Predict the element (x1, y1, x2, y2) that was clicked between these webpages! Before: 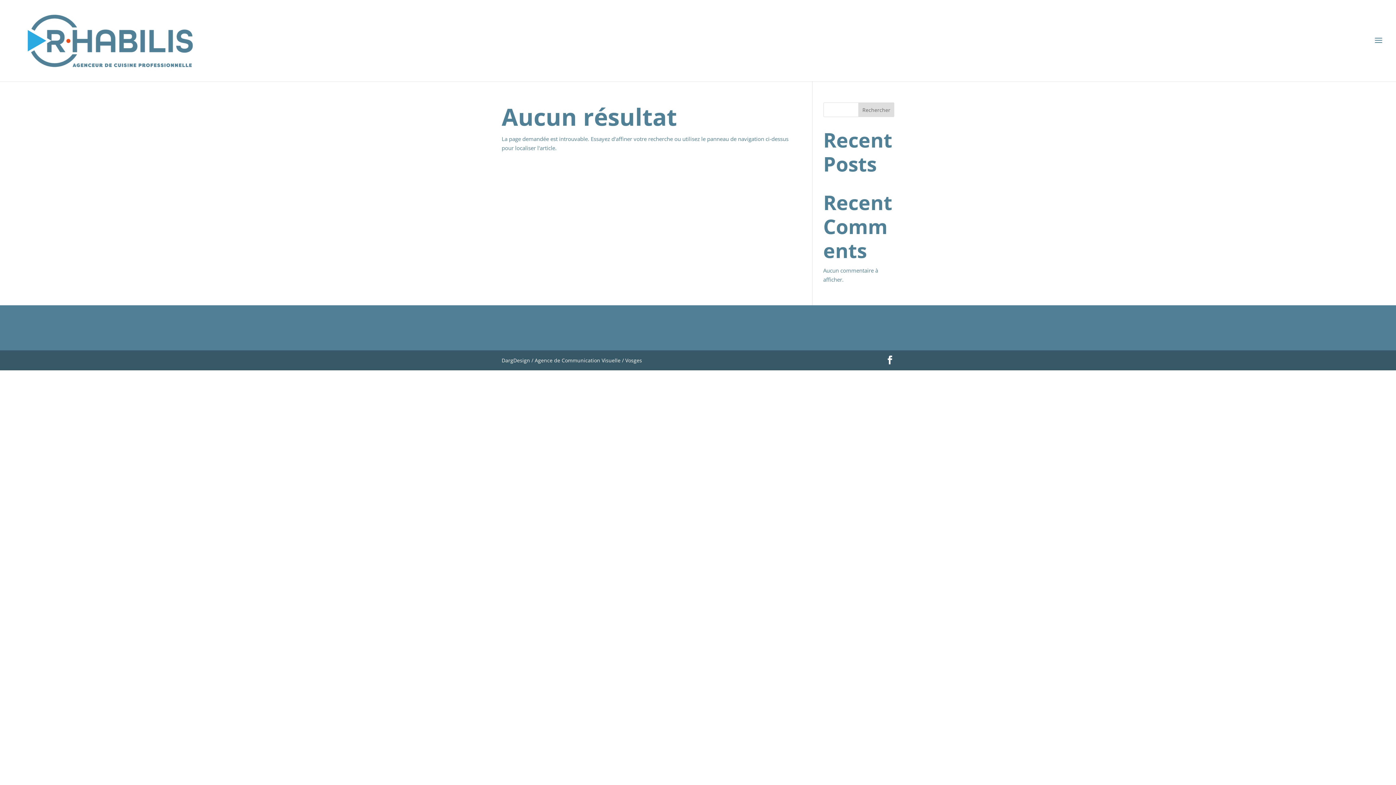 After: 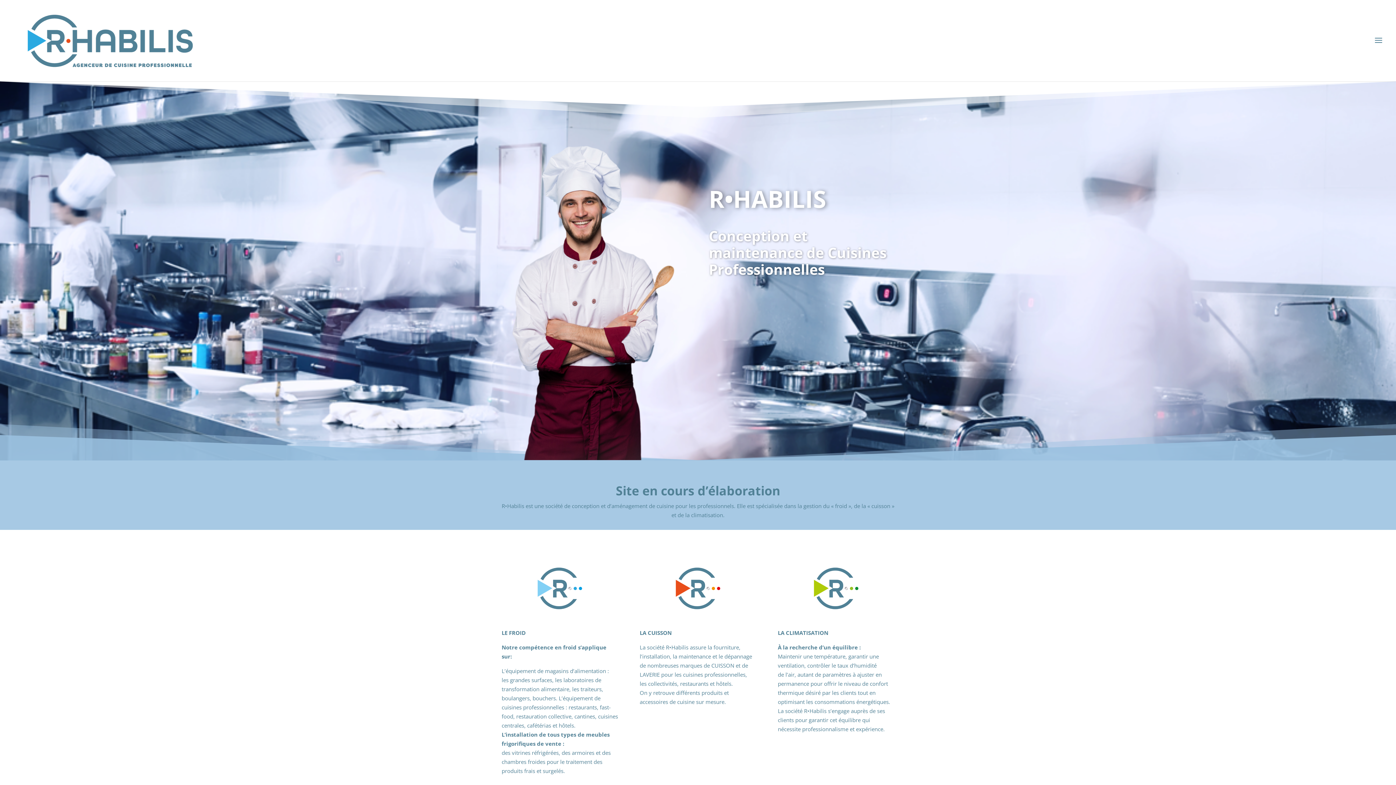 Action: bbox: (12, 36, 207, 43)